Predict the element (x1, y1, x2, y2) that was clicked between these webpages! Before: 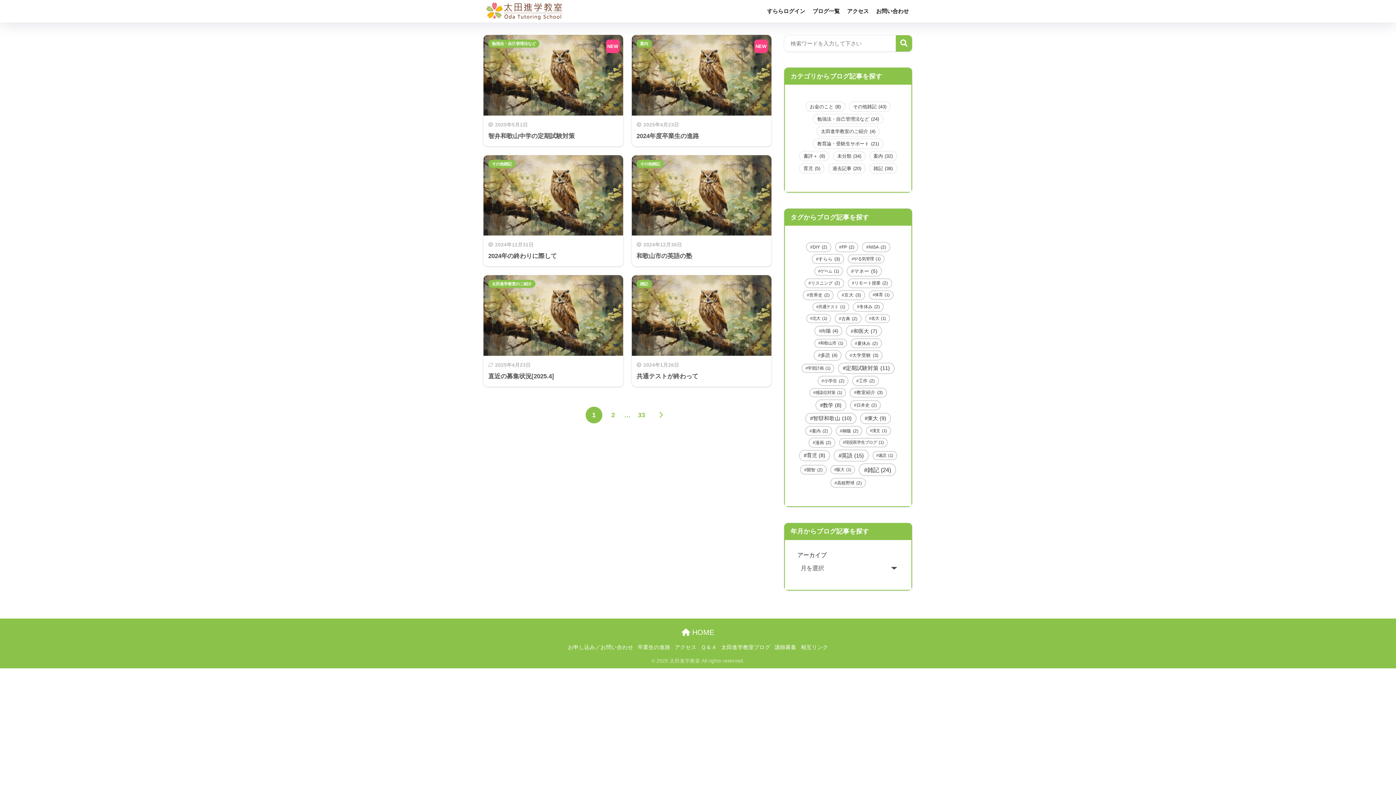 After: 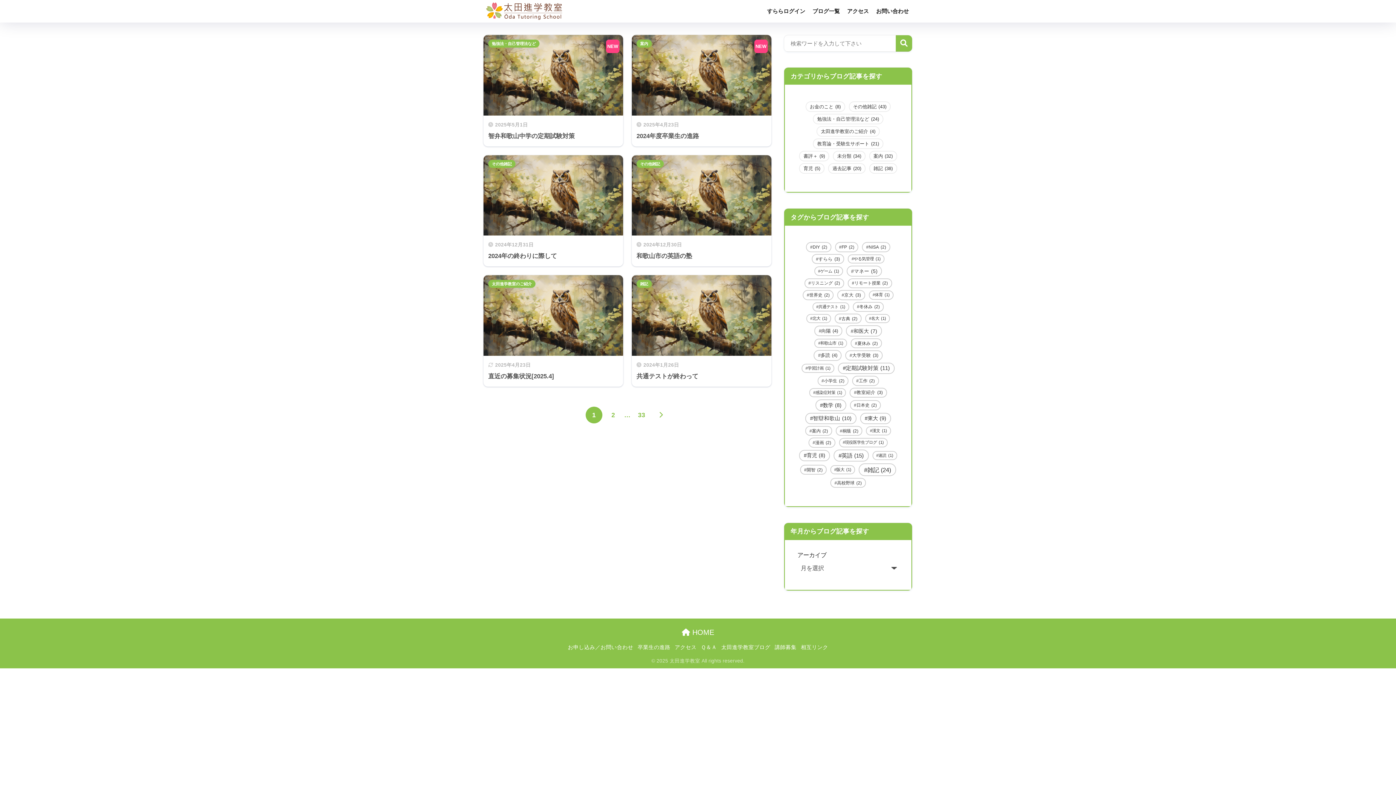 Action: bbox: (896, 35, 912, 51)